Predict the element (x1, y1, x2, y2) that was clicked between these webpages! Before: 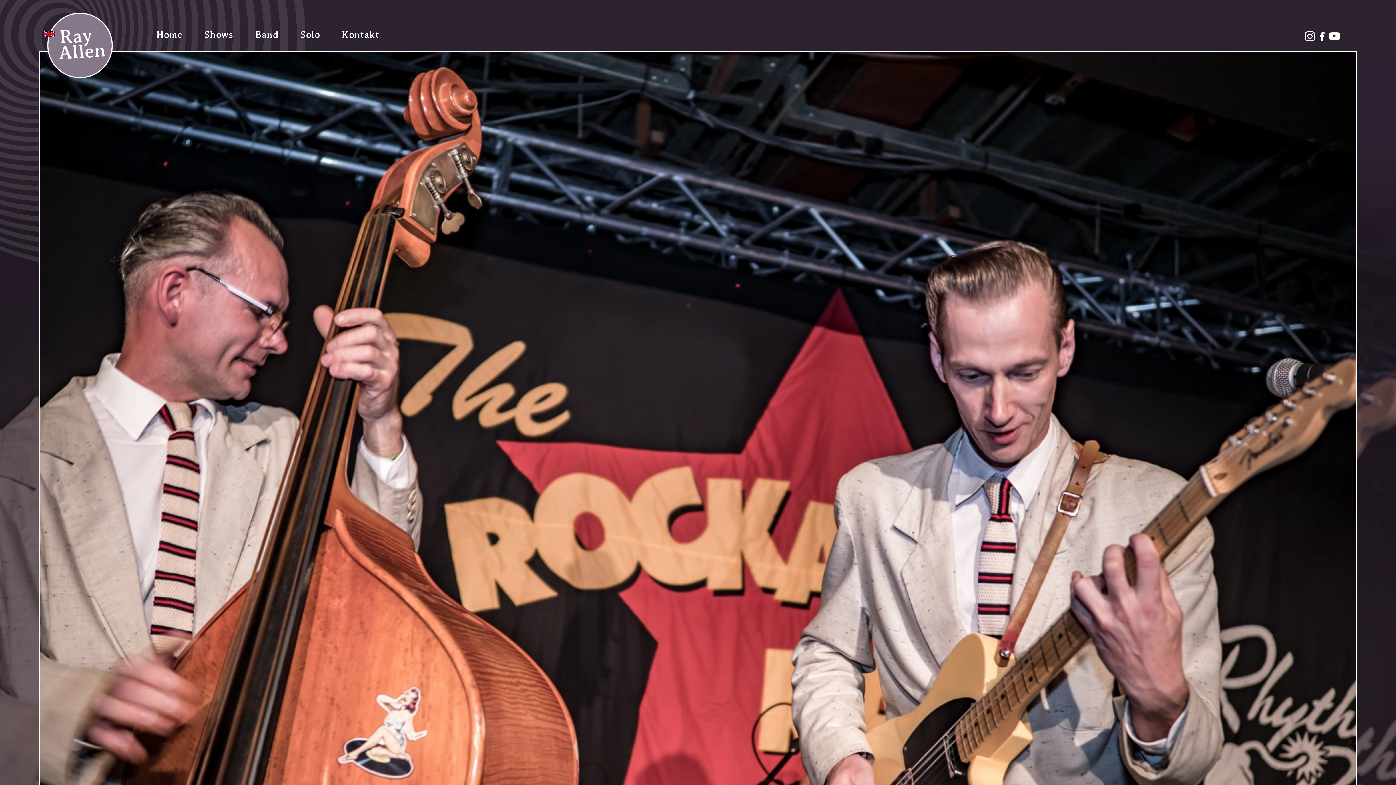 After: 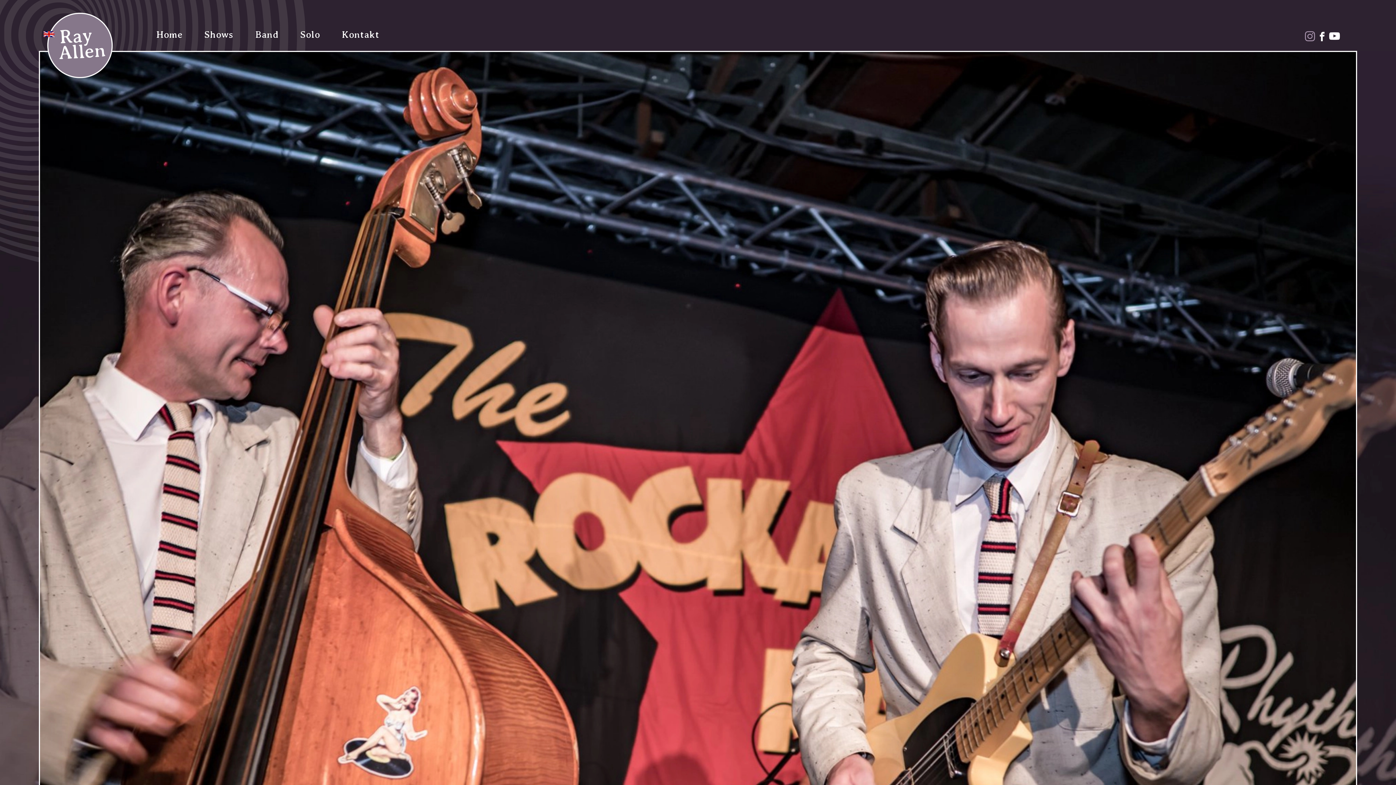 Action: bbox: (1305, 36, 1315, 42)